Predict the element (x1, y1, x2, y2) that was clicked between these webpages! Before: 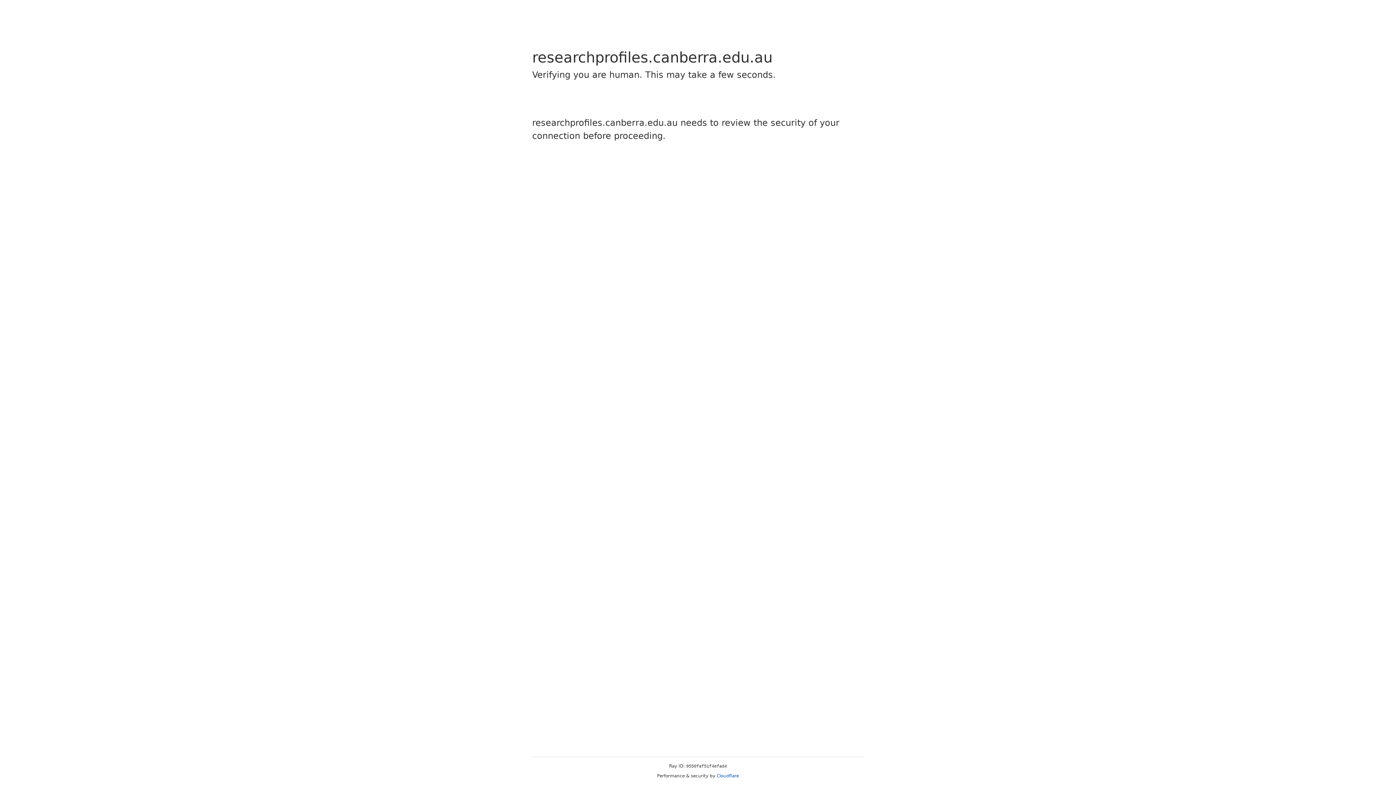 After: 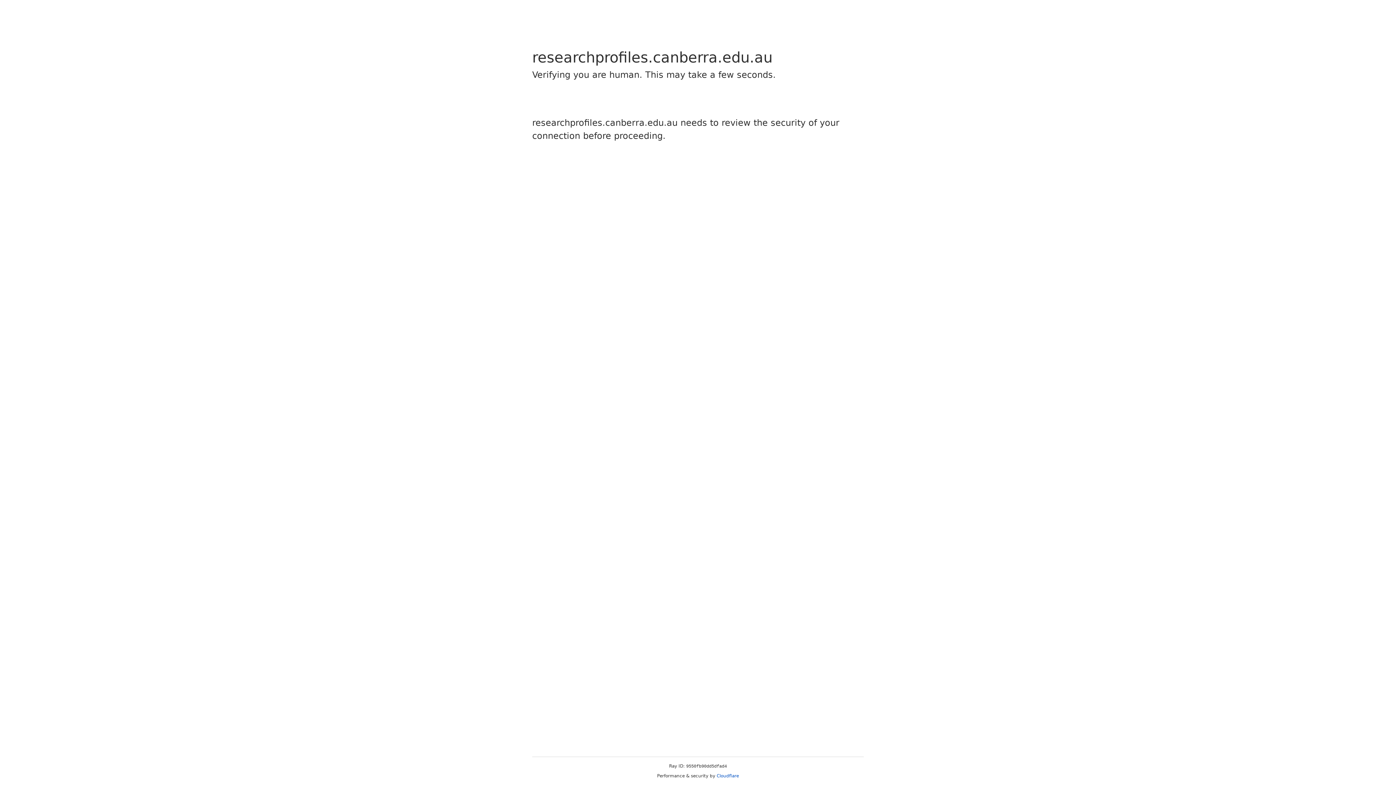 Action: label: Cloudflare bbox: (716, 773, 739, 778)